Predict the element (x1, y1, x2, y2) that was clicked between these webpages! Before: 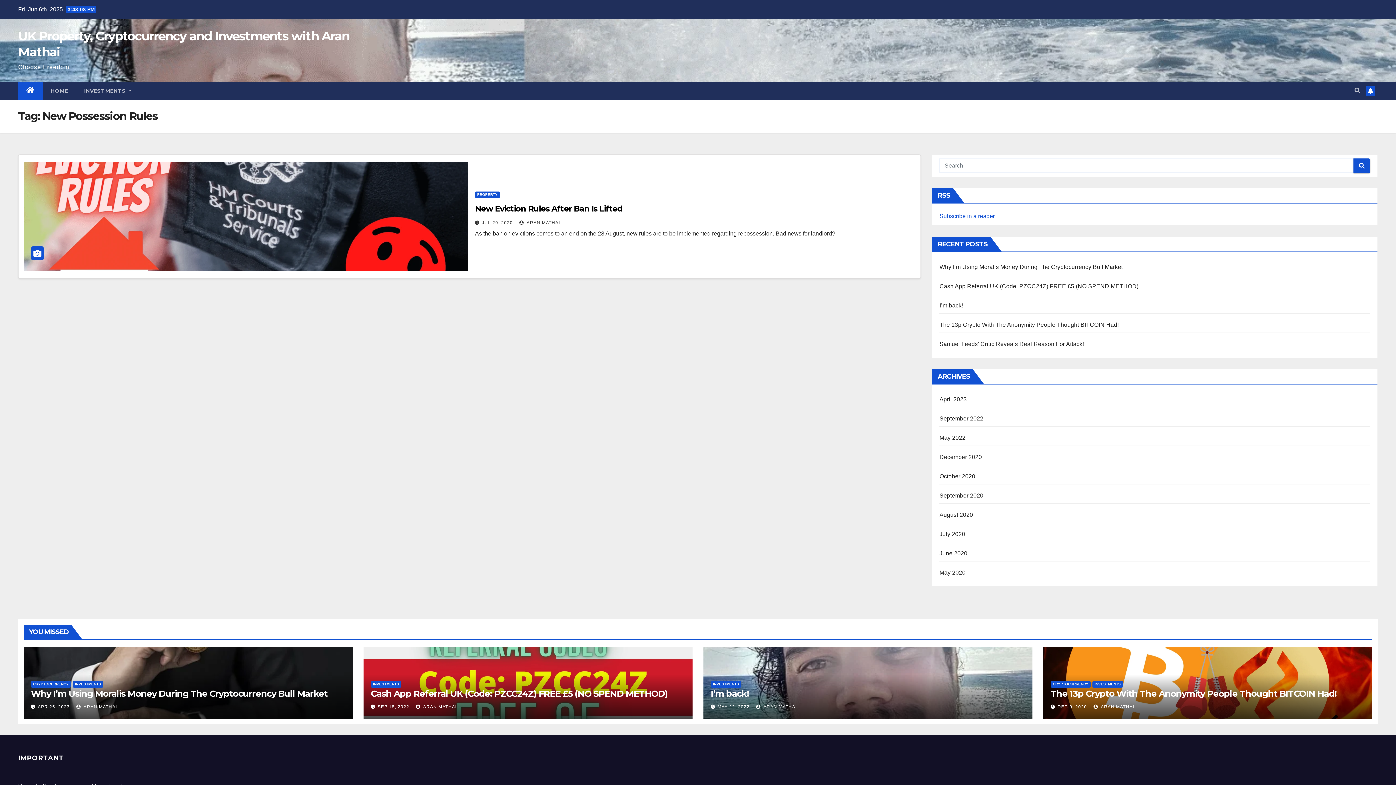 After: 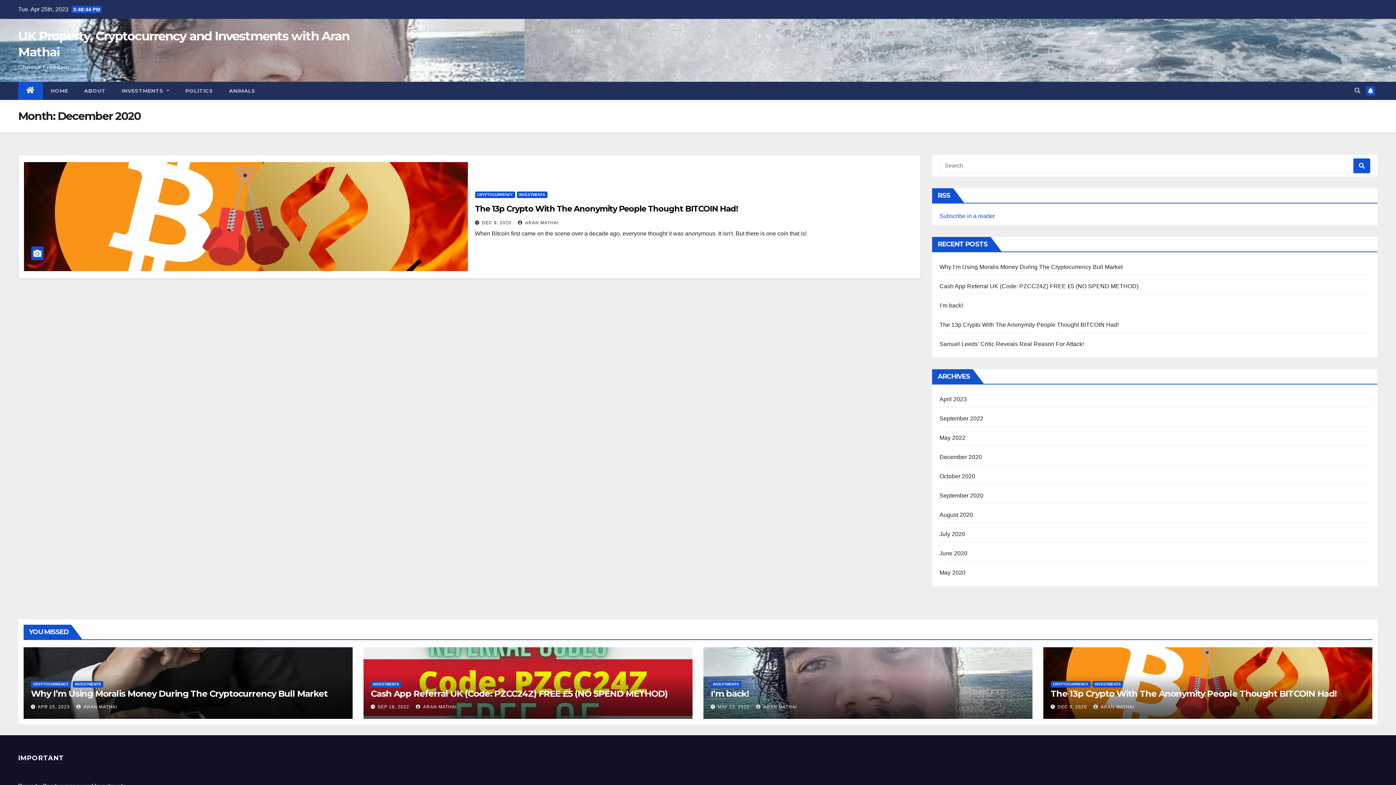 Action: bbox: (939, 454, 982, 460) label: December 2020